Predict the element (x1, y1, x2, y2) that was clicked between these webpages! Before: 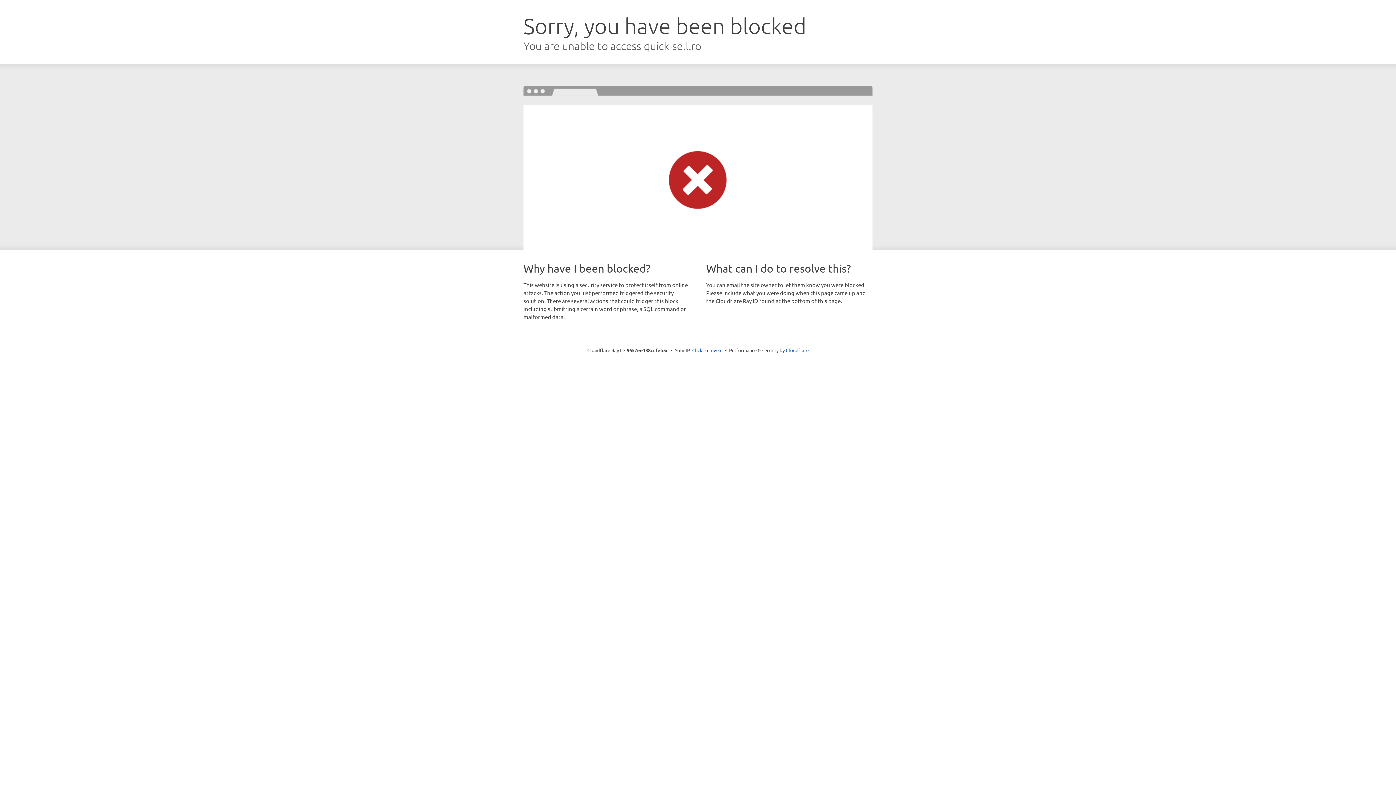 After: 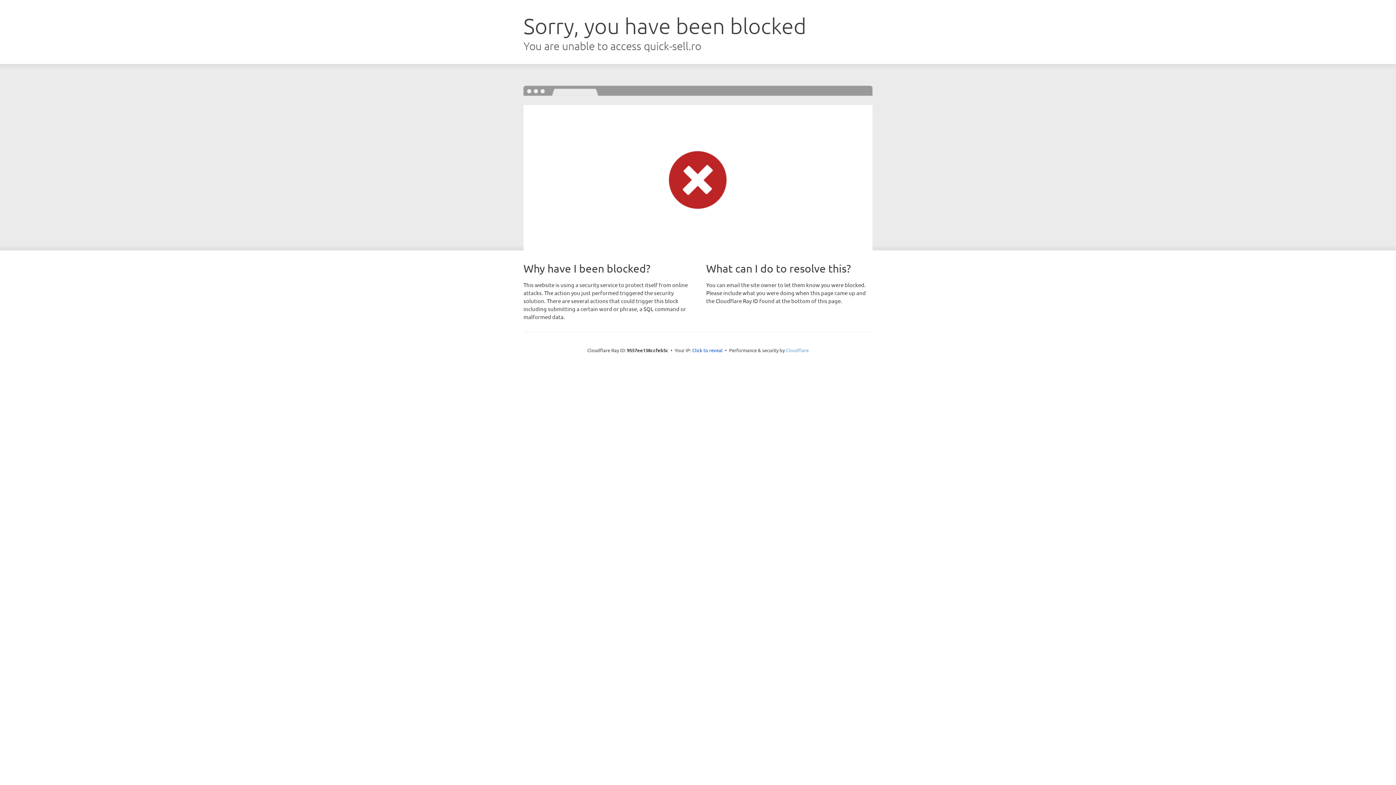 Action: bbox: (786, 347, 808, 353) label: Cloudflare